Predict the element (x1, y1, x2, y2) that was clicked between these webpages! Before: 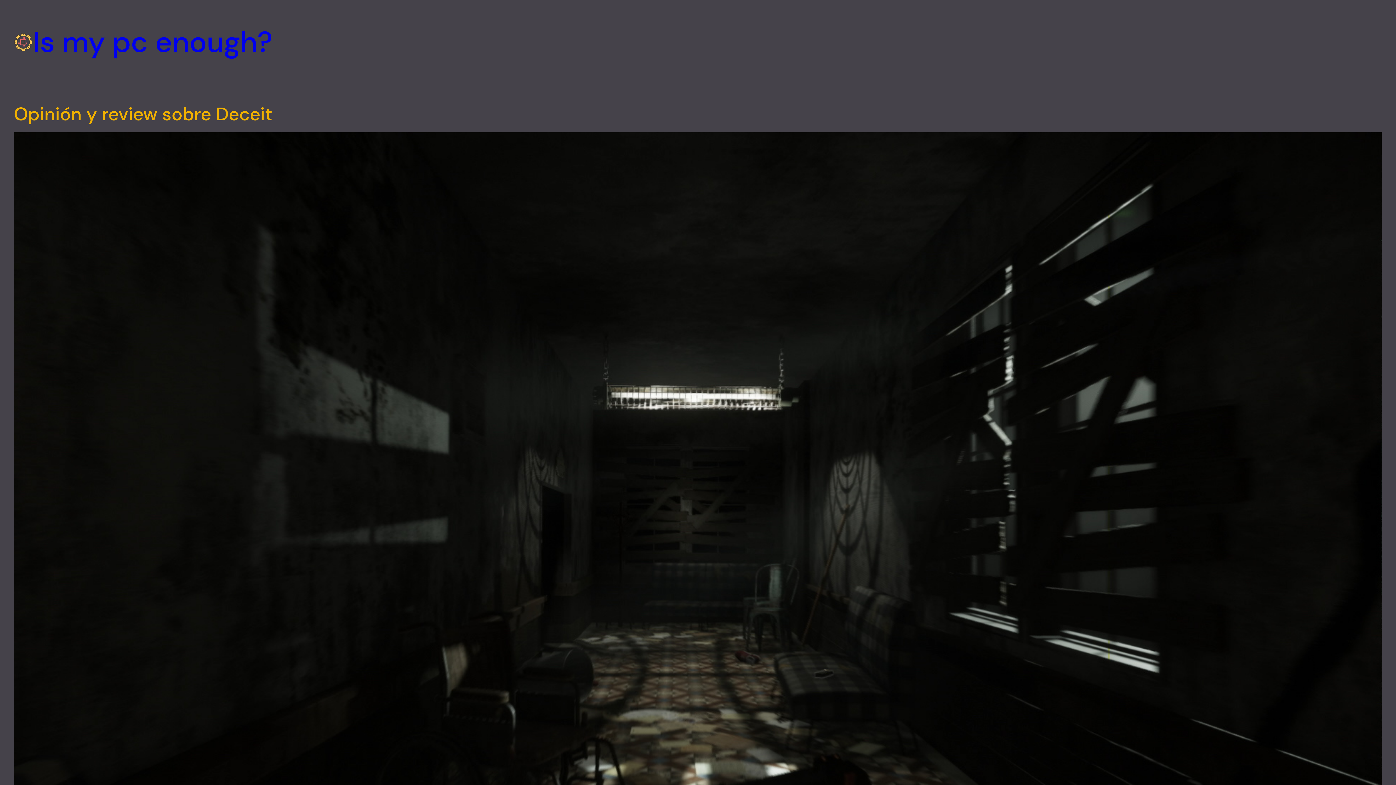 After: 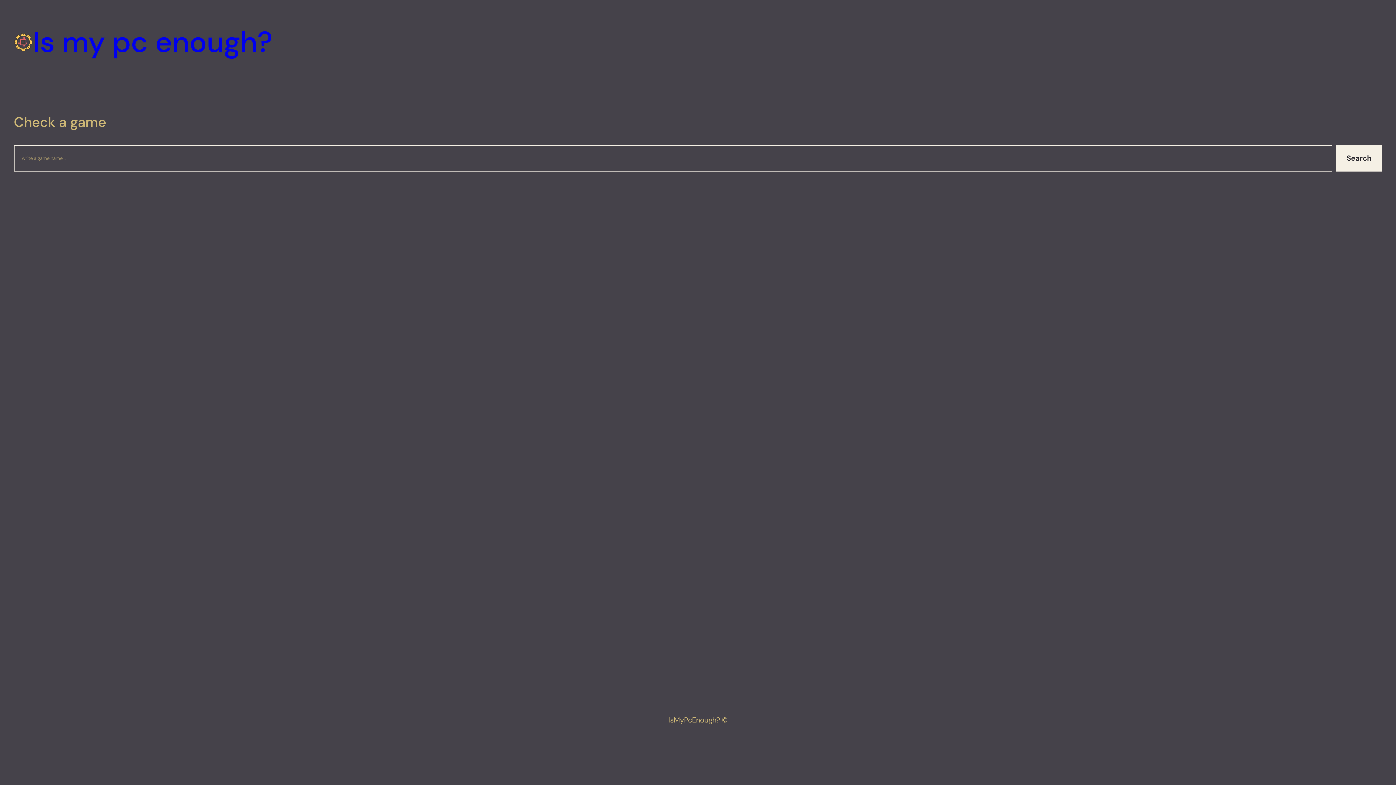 Action: bbox: (13, 32, 32, 51)